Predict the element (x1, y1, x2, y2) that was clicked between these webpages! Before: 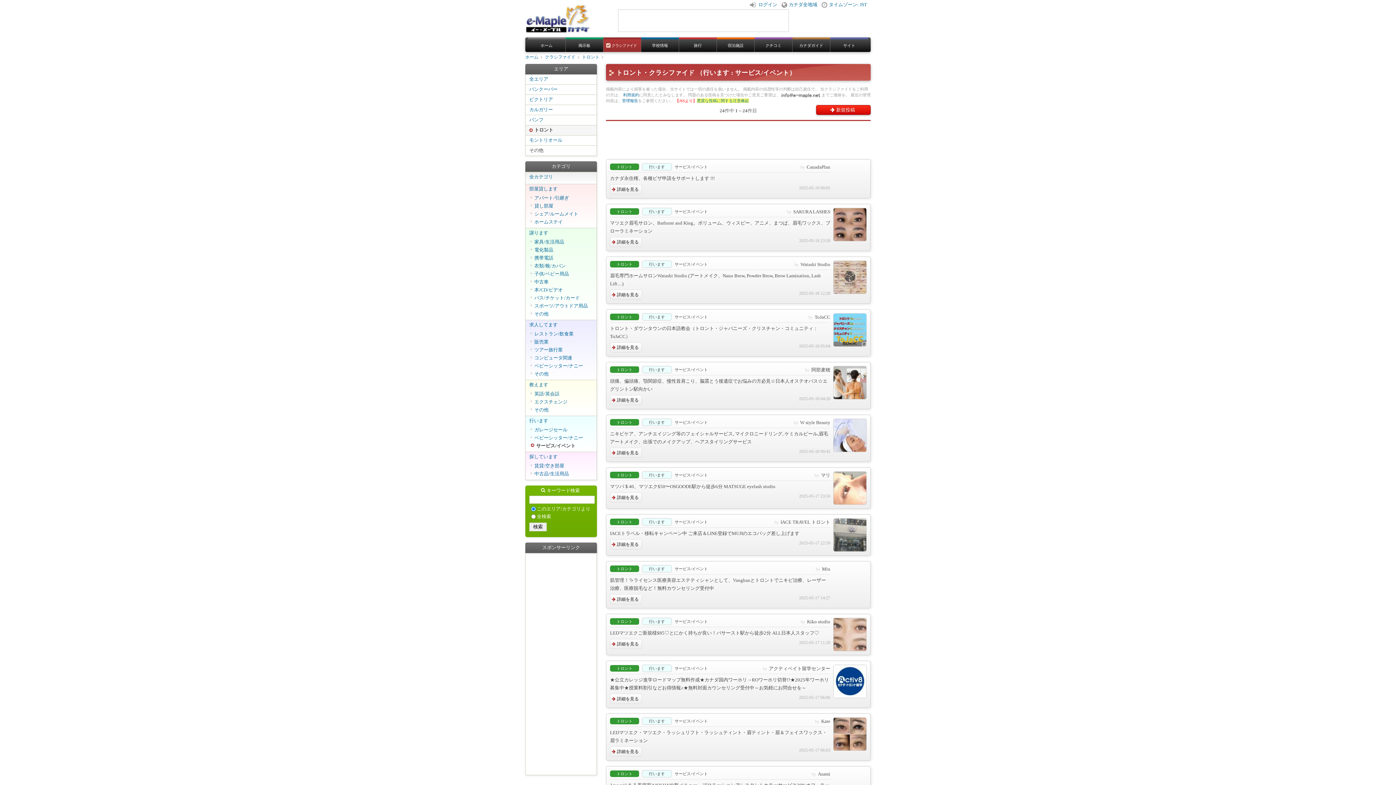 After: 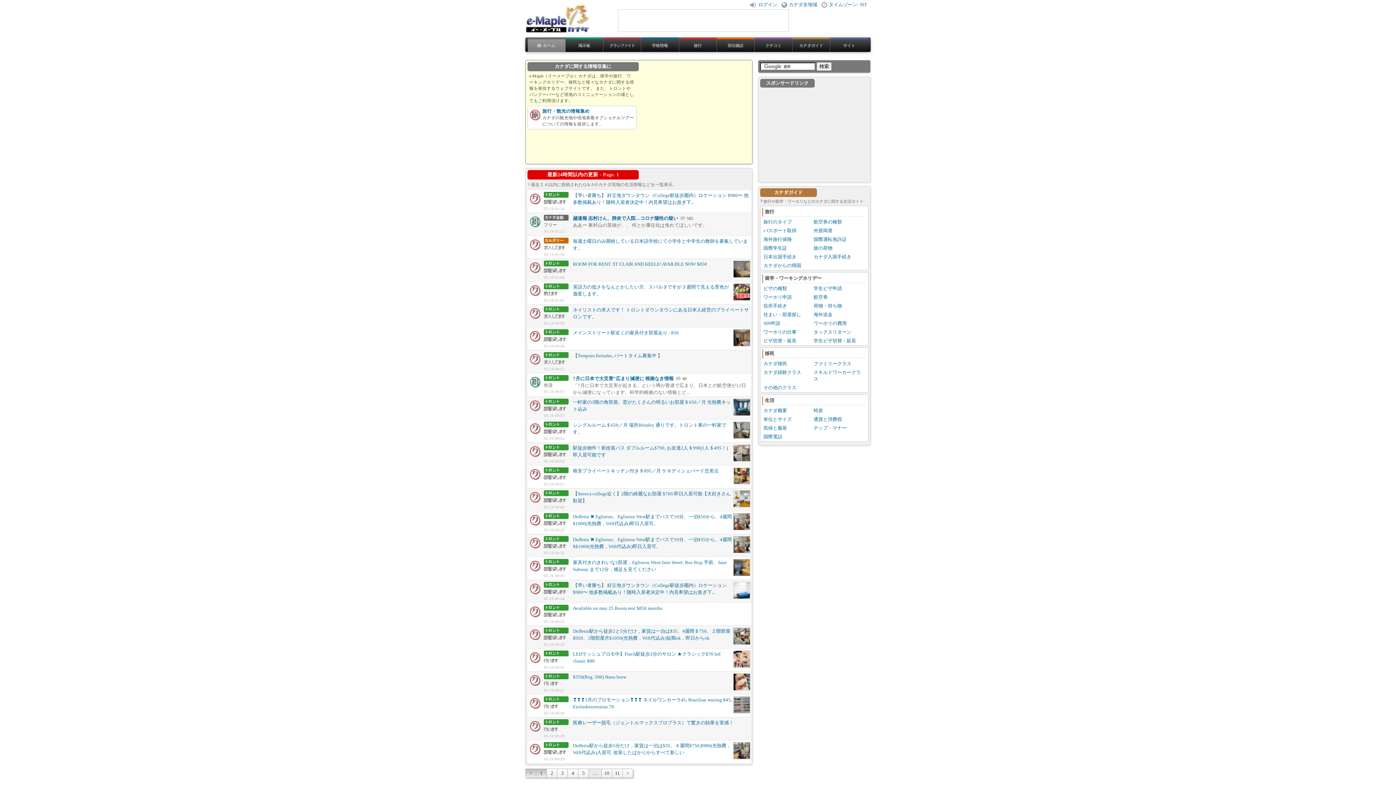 Action: bbox: (528, 37, 565, 52) label: ホーム